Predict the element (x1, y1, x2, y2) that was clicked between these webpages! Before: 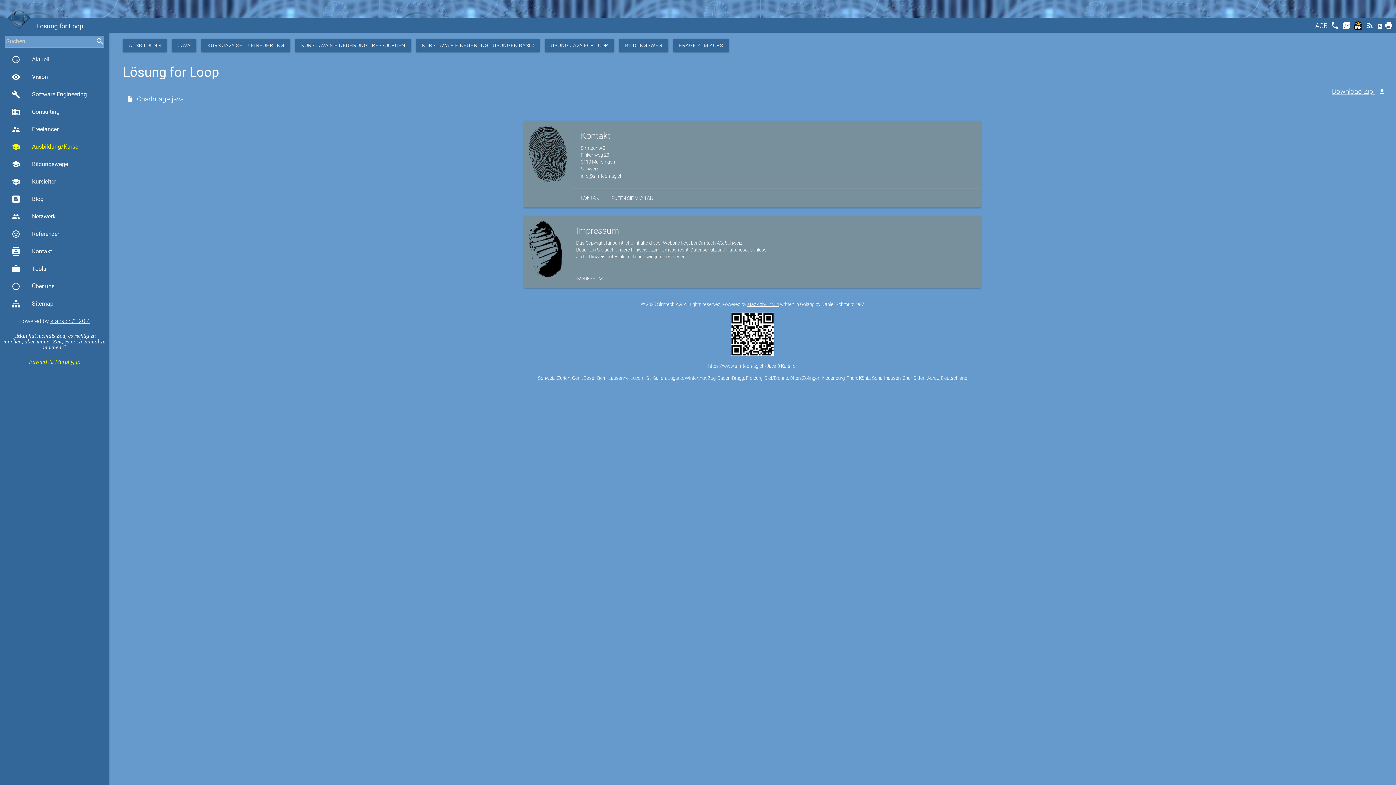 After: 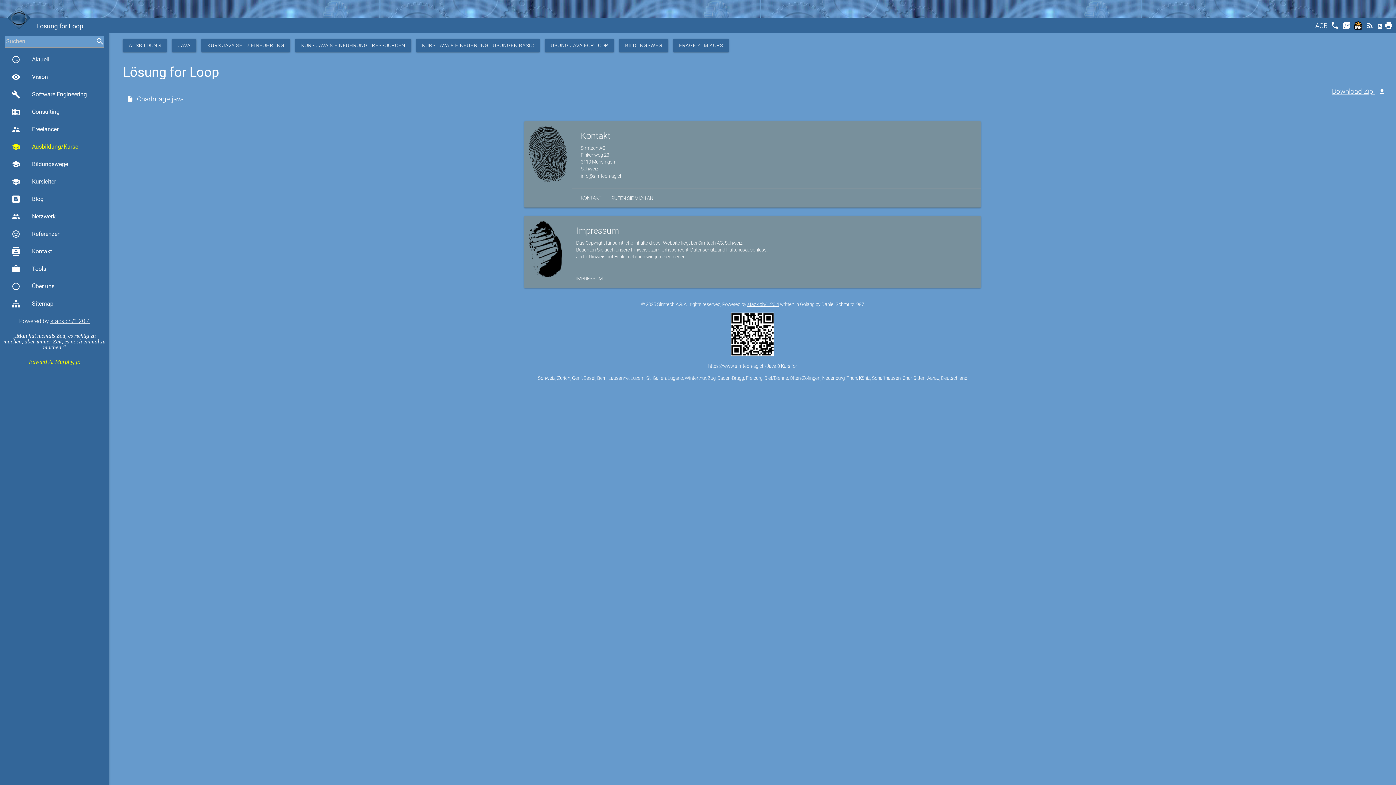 Action: label: info@simtech-ag.ch bbox: (580, 172, 622, 179)